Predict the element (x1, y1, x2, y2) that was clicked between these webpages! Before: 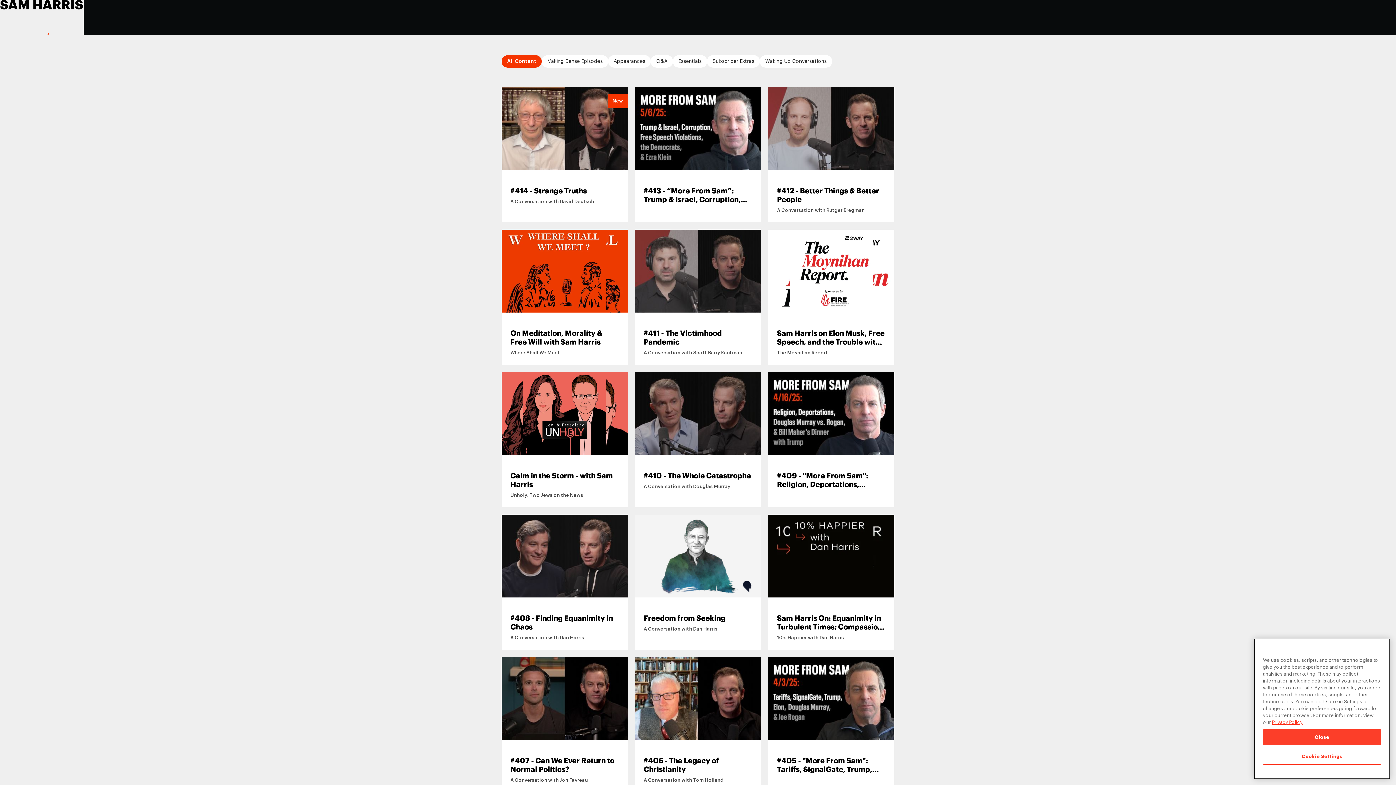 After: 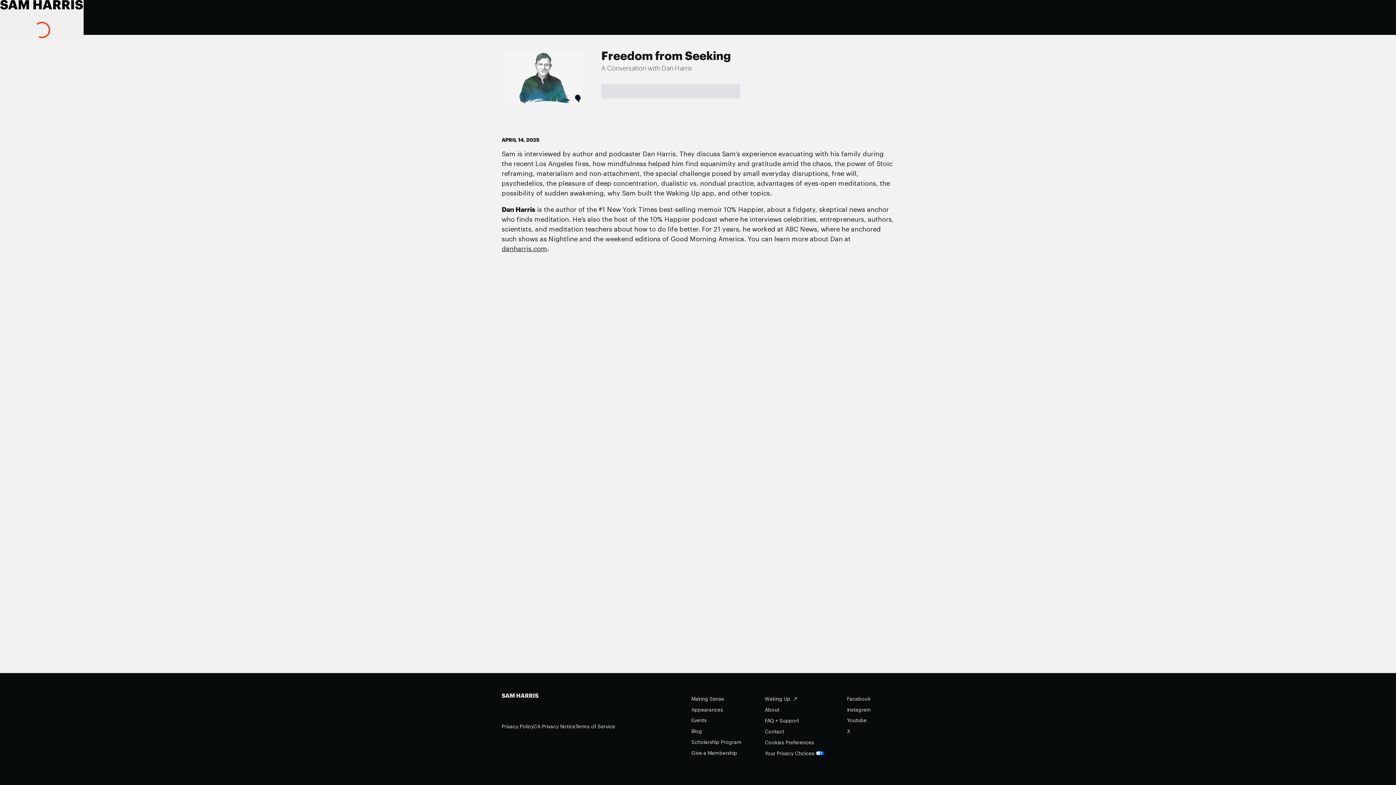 Action: label: Link to Freedom from Seeking bbox: (635, 515, 761, 650)